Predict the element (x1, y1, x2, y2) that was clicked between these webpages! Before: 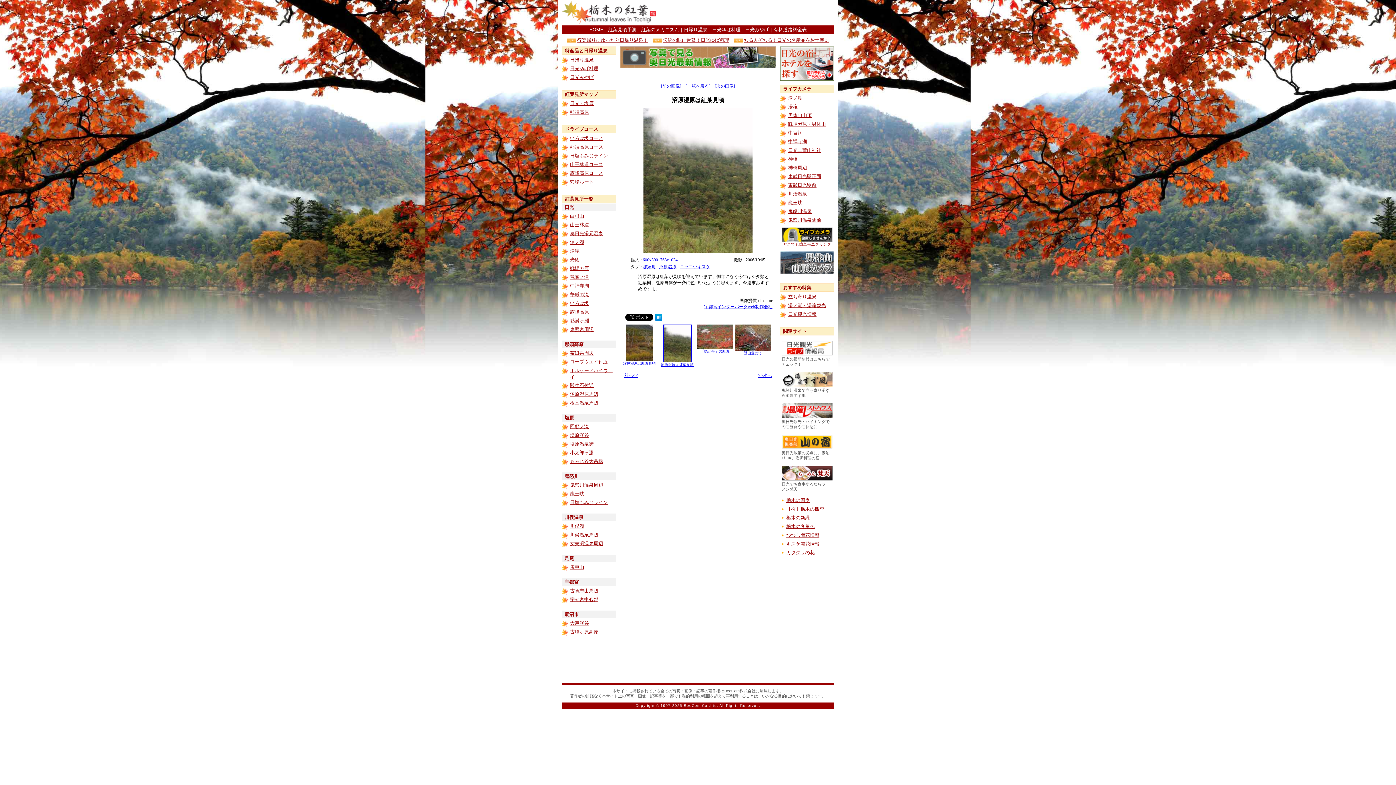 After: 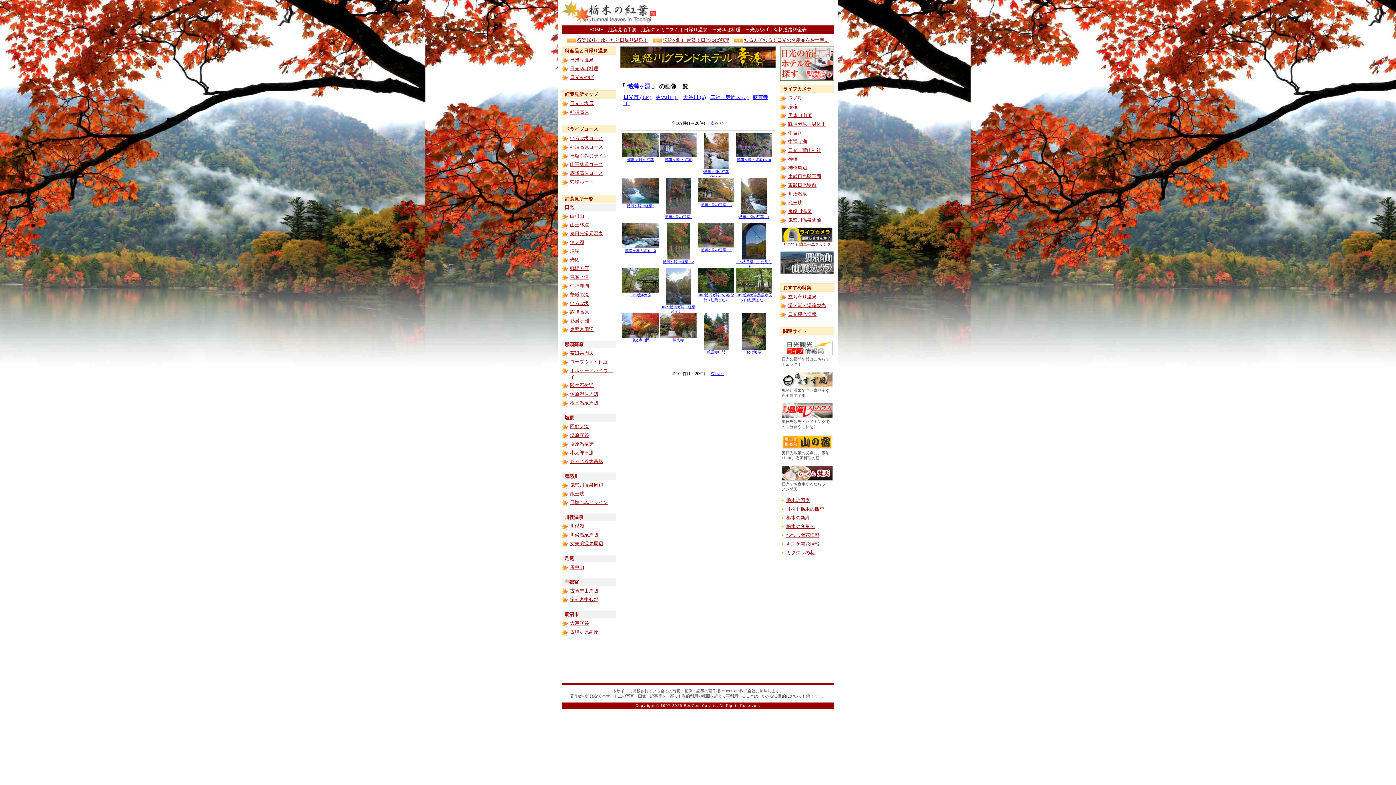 Action: bbox: (570, 318, 589, 323) label: 憾満ヶ淵